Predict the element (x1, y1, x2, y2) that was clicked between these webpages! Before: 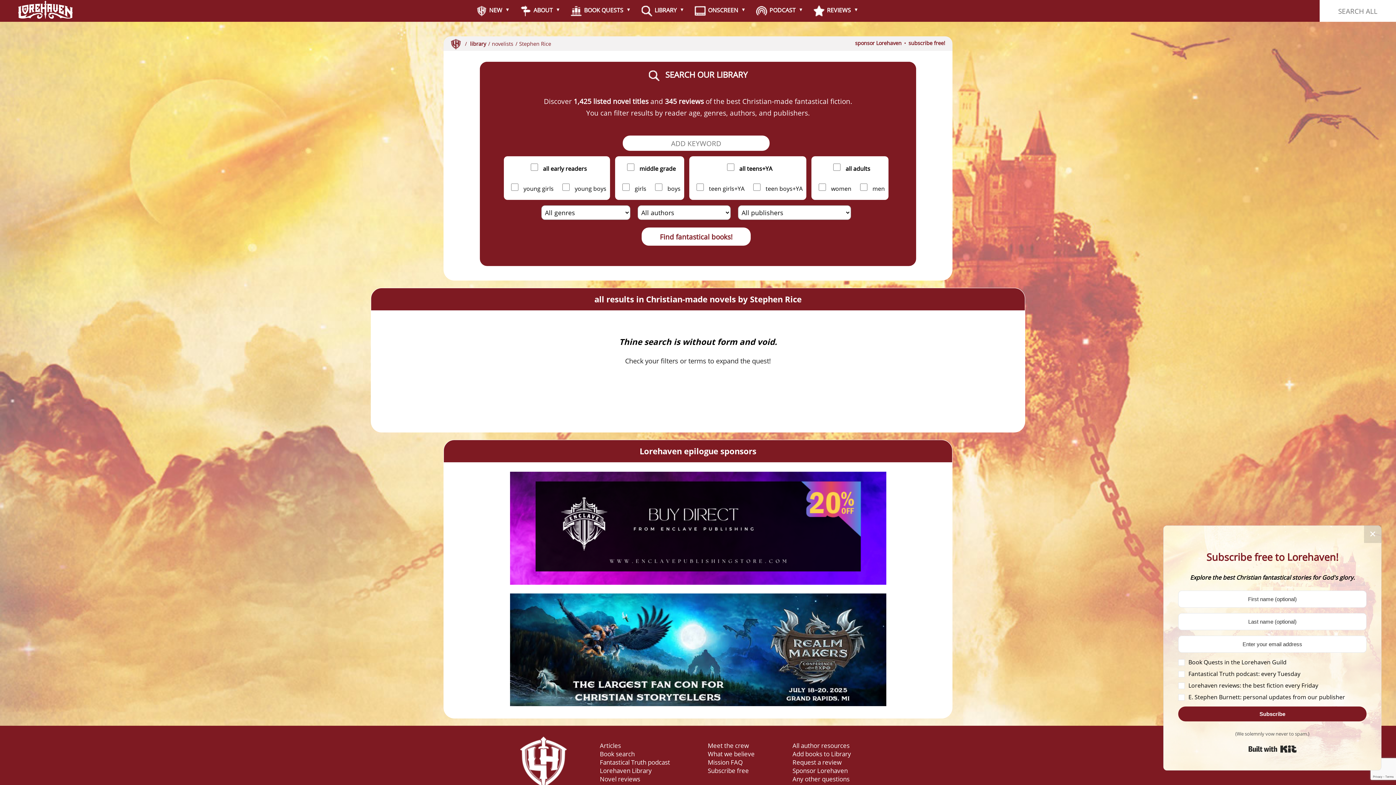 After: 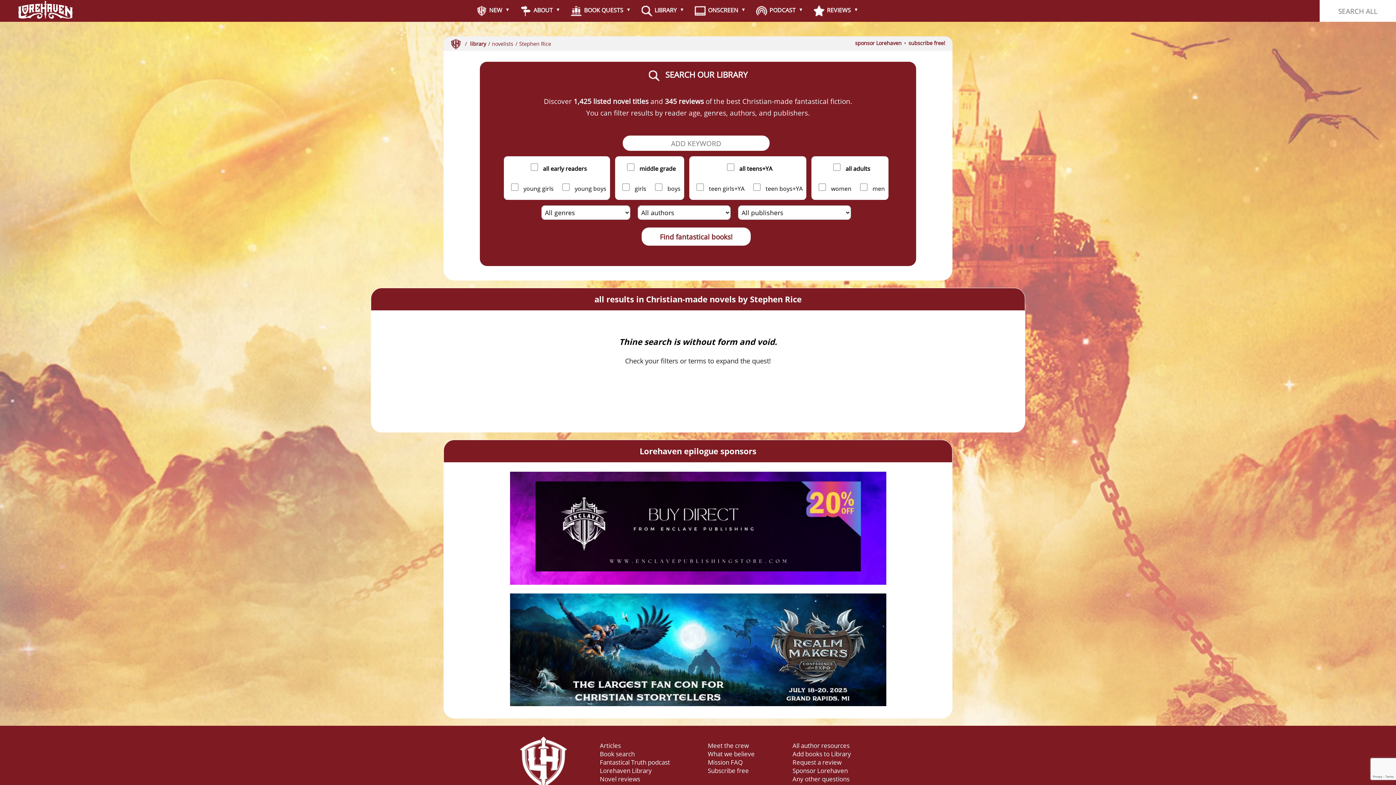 Action: label: Close bbox: (1364, 525, 1381, 543)